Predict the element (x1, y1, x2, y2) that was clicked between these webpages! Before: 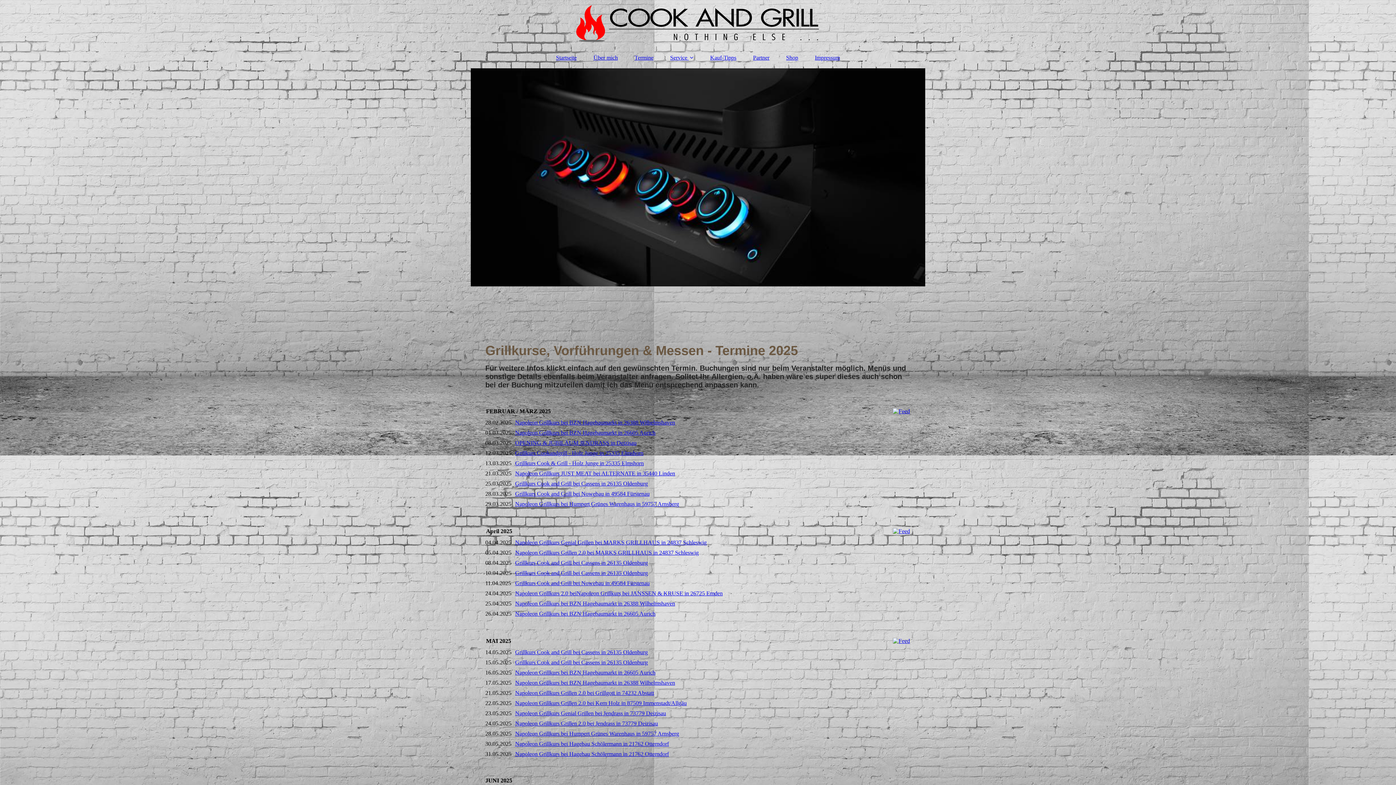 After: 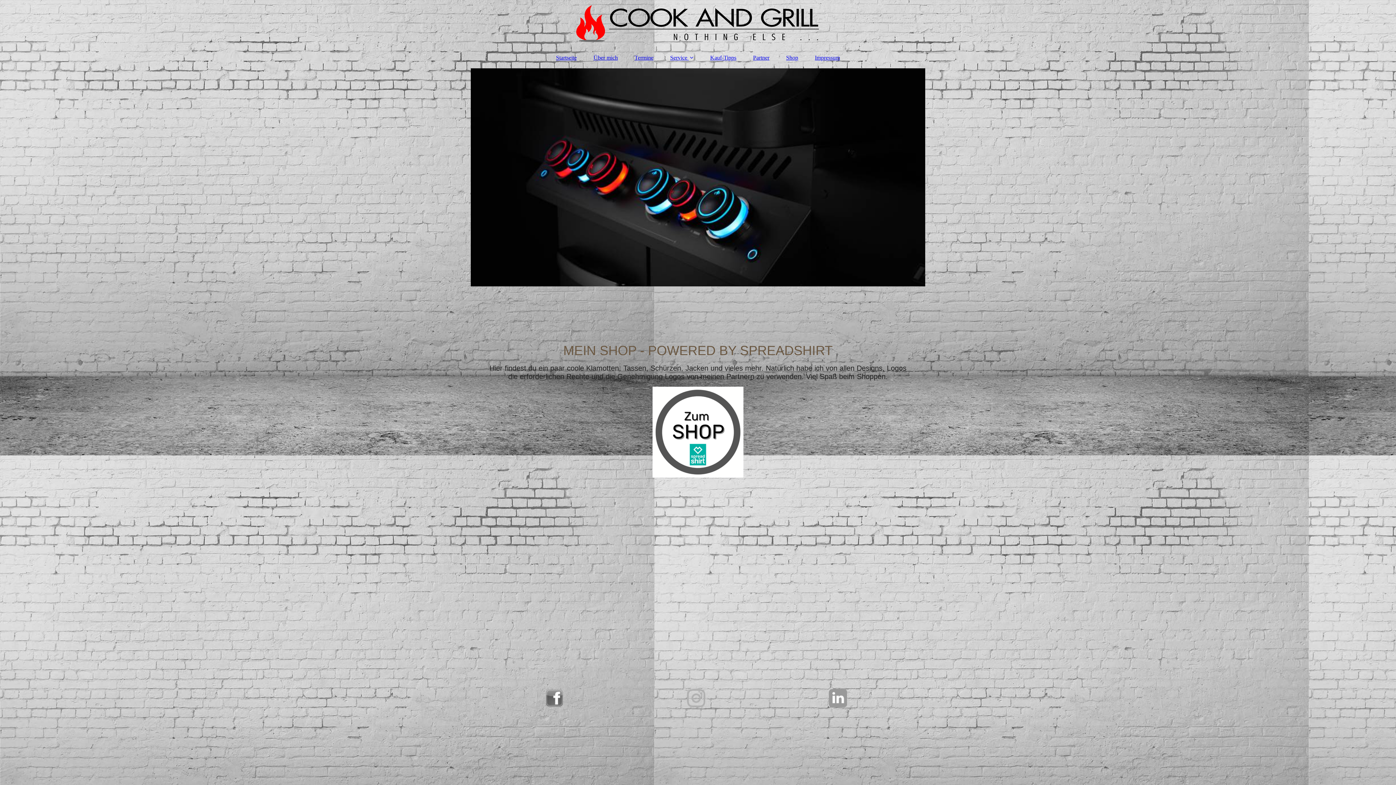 Action: bbox: (779, 50, 805, 64) label: Shop